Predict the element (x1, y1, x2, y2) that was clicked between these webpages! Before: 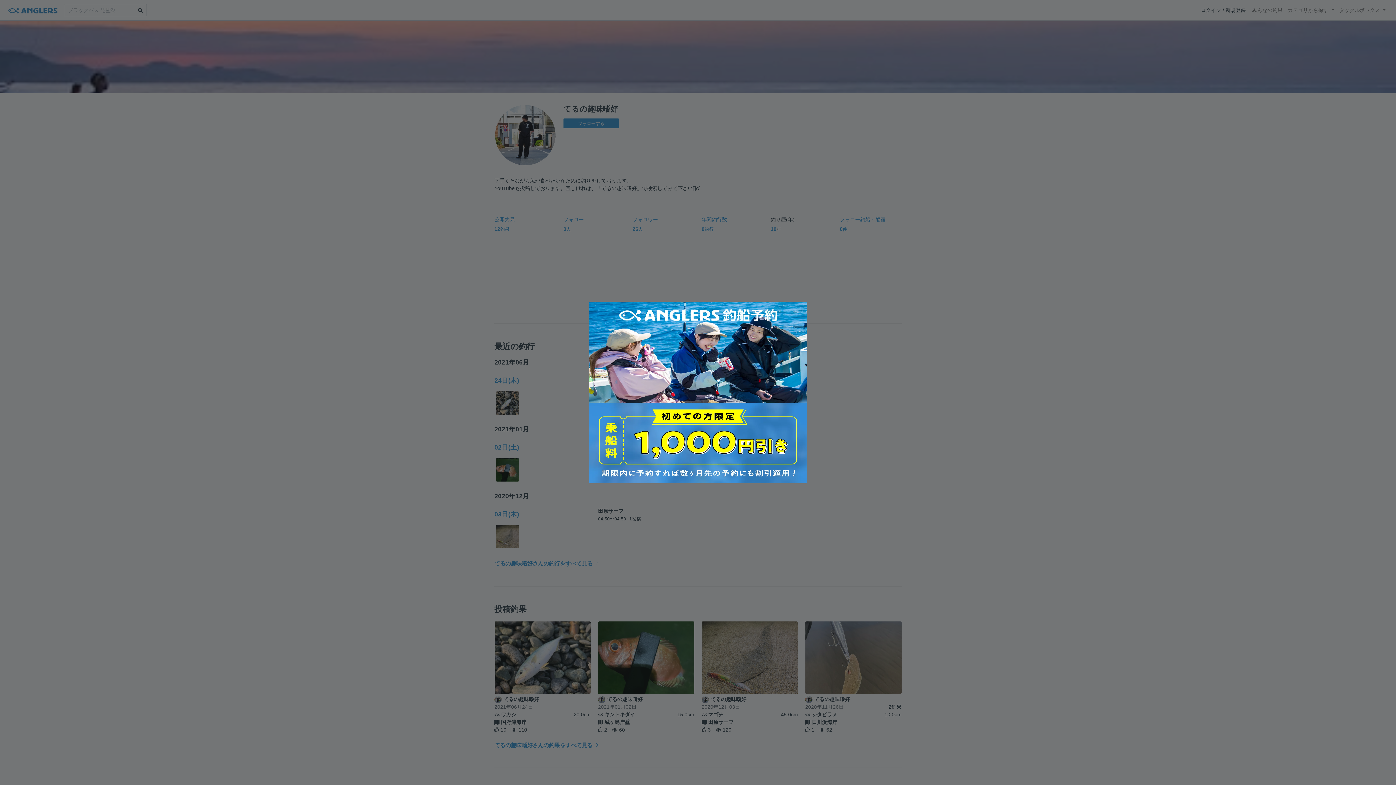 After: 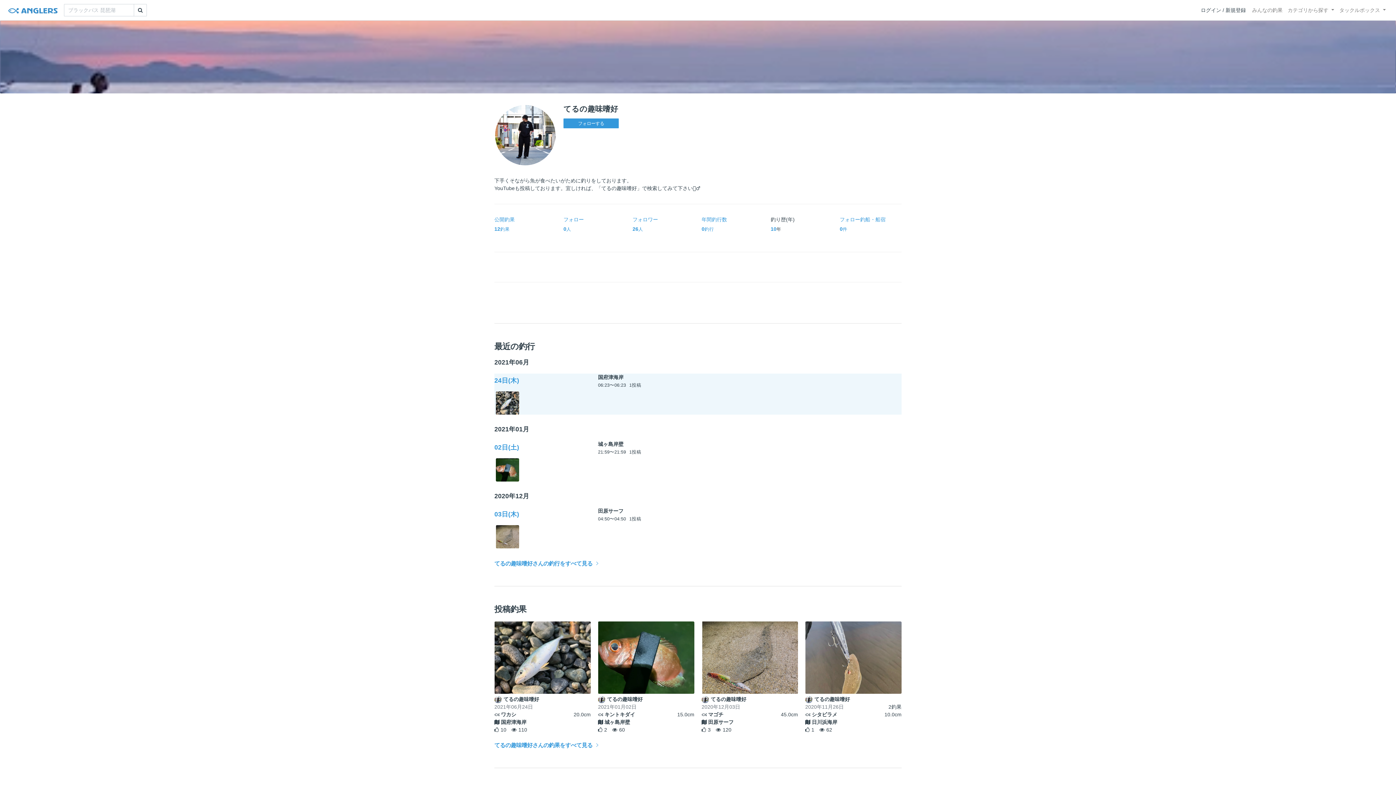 Action: bbox: (581, 294, 814, 490)